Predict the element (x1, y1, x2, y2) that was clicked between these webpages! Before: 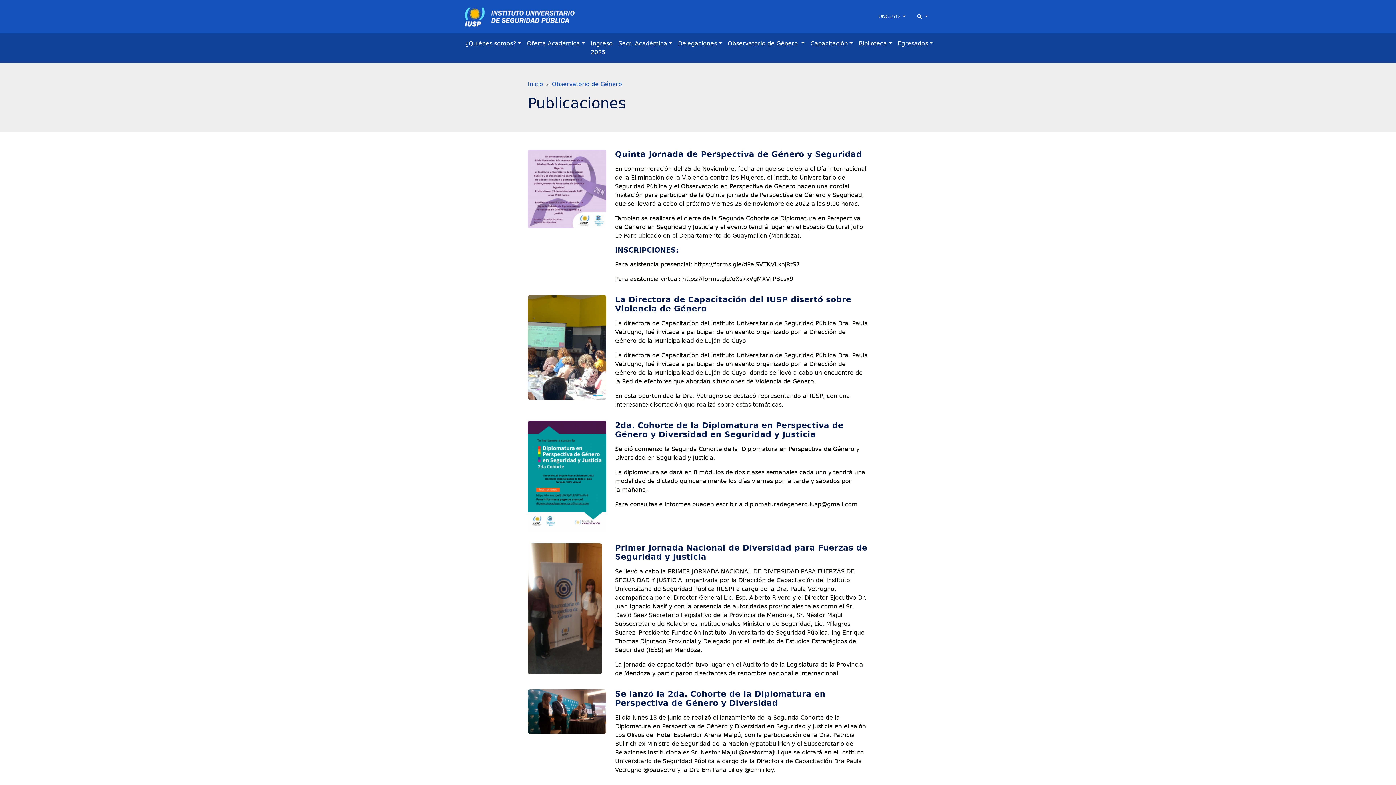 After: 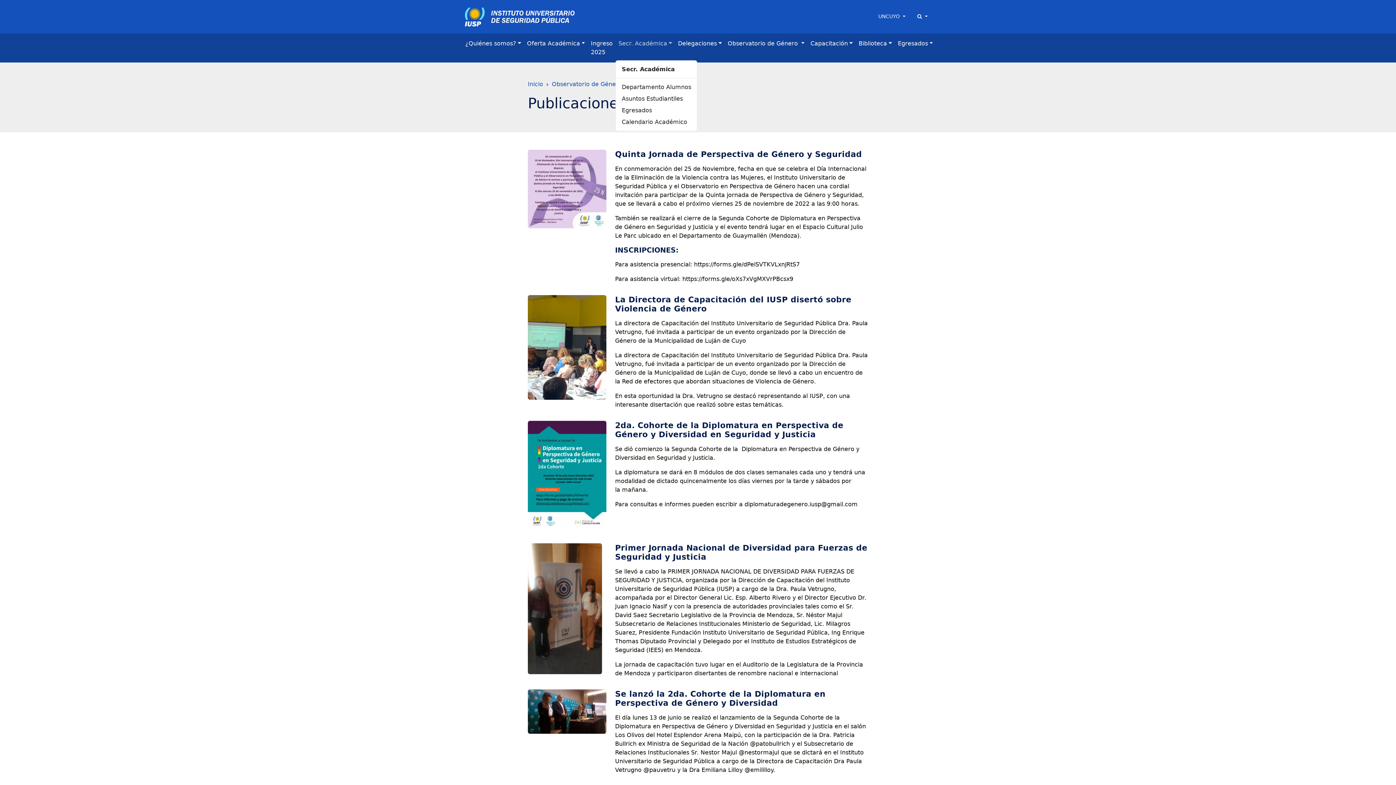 Action: bbox: (615, 36, 675, 50) label: Secr. Académica